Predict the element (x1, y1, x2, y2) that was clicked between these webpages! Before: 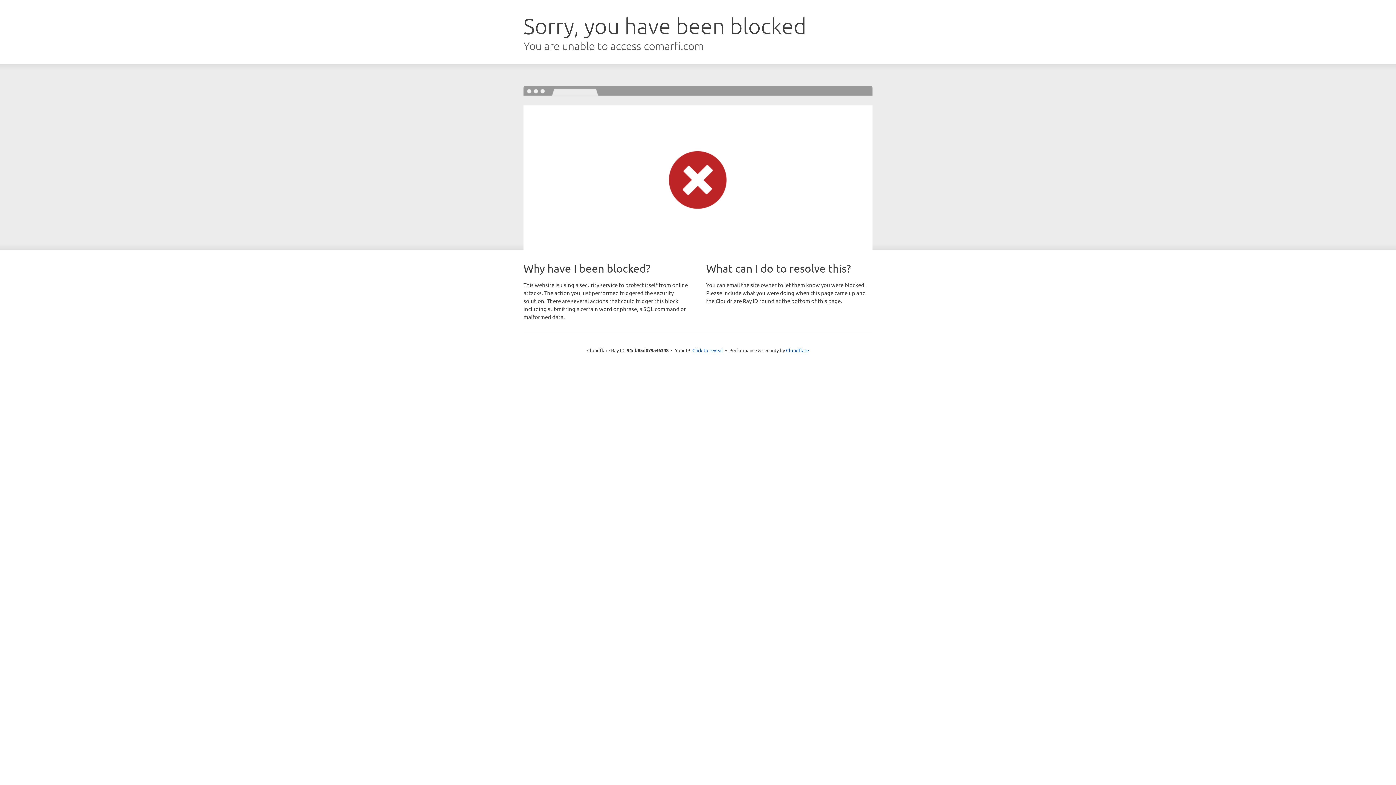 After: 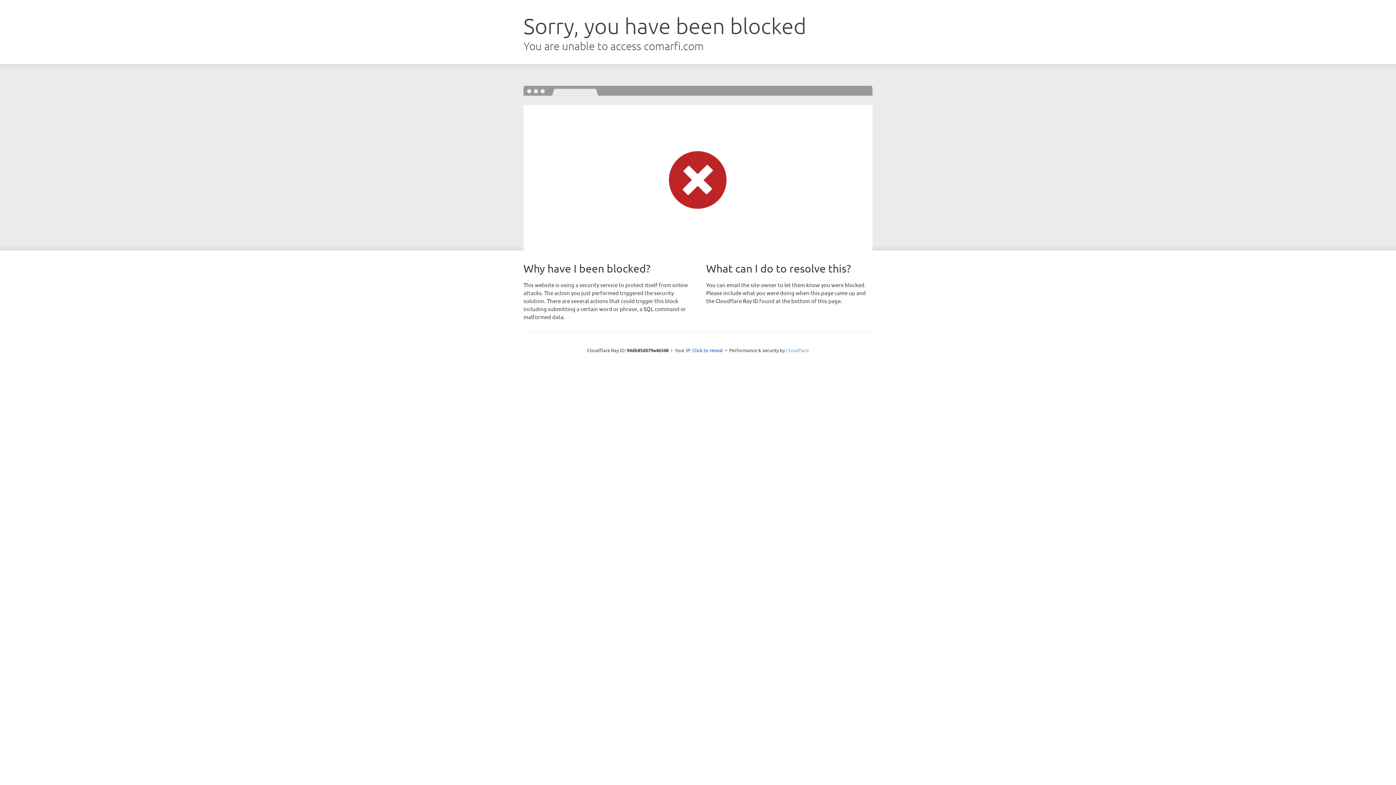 Action: bbox: (786, 347, 809, 353) label: Cloudflare